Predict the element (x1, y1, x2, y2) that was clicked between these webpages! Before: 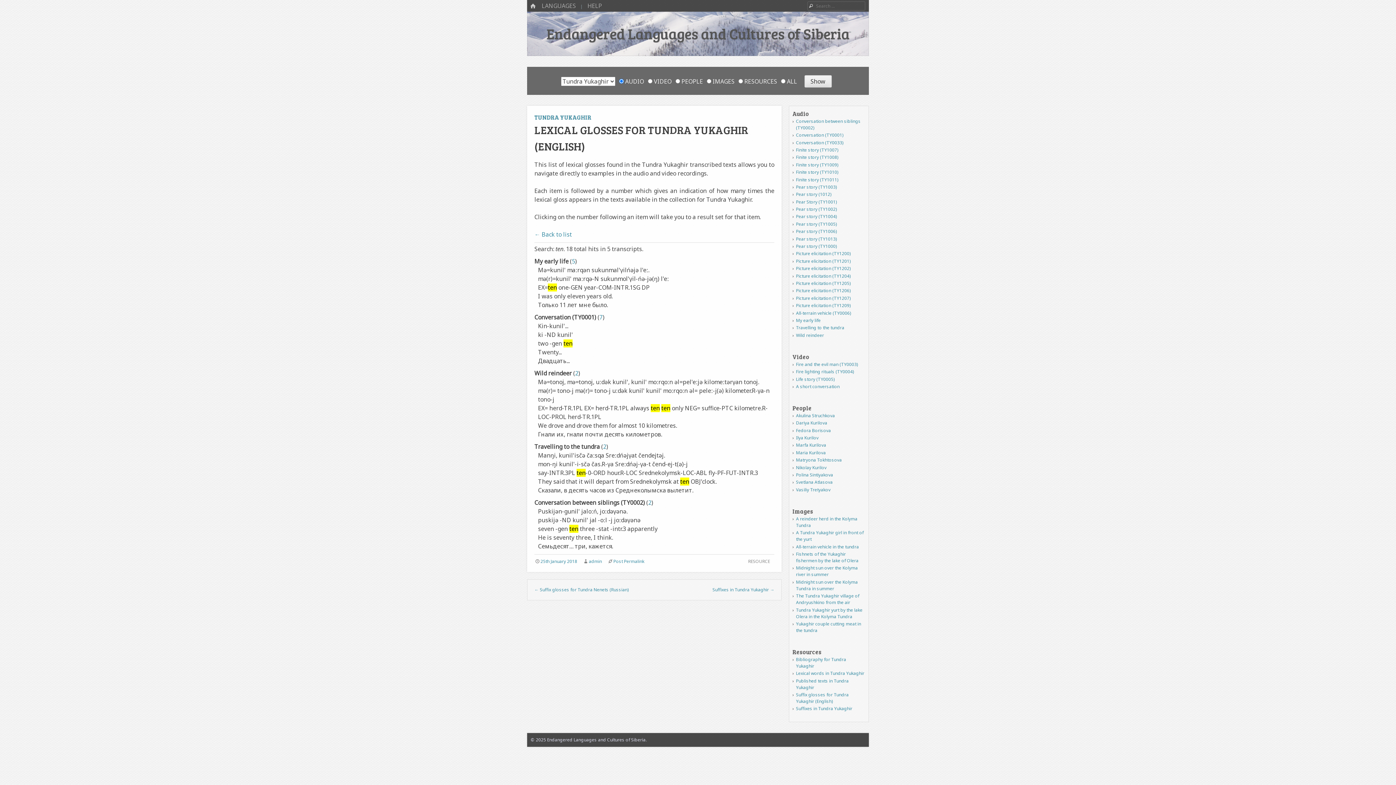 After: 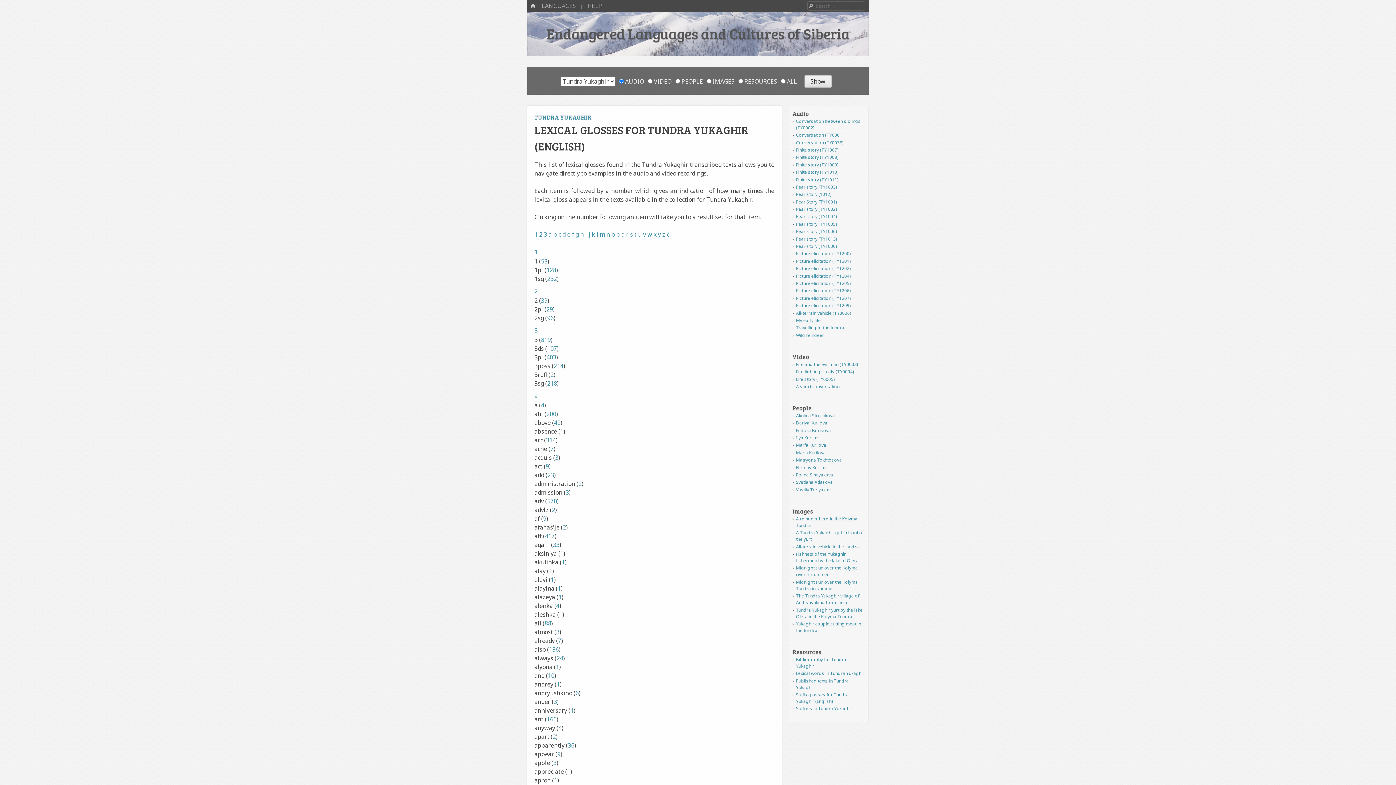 Action: bbox: (534, 230, 572, 238) label: ← Back to list